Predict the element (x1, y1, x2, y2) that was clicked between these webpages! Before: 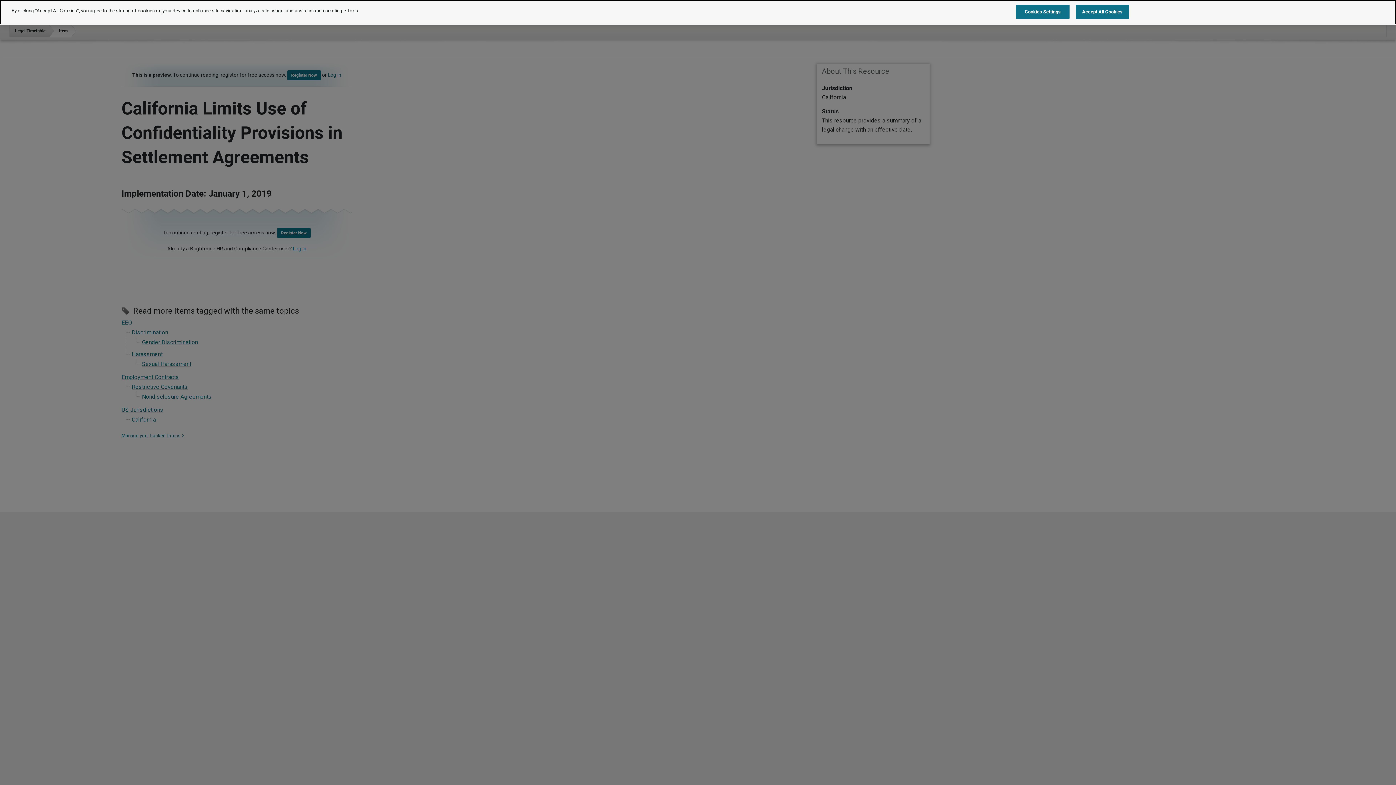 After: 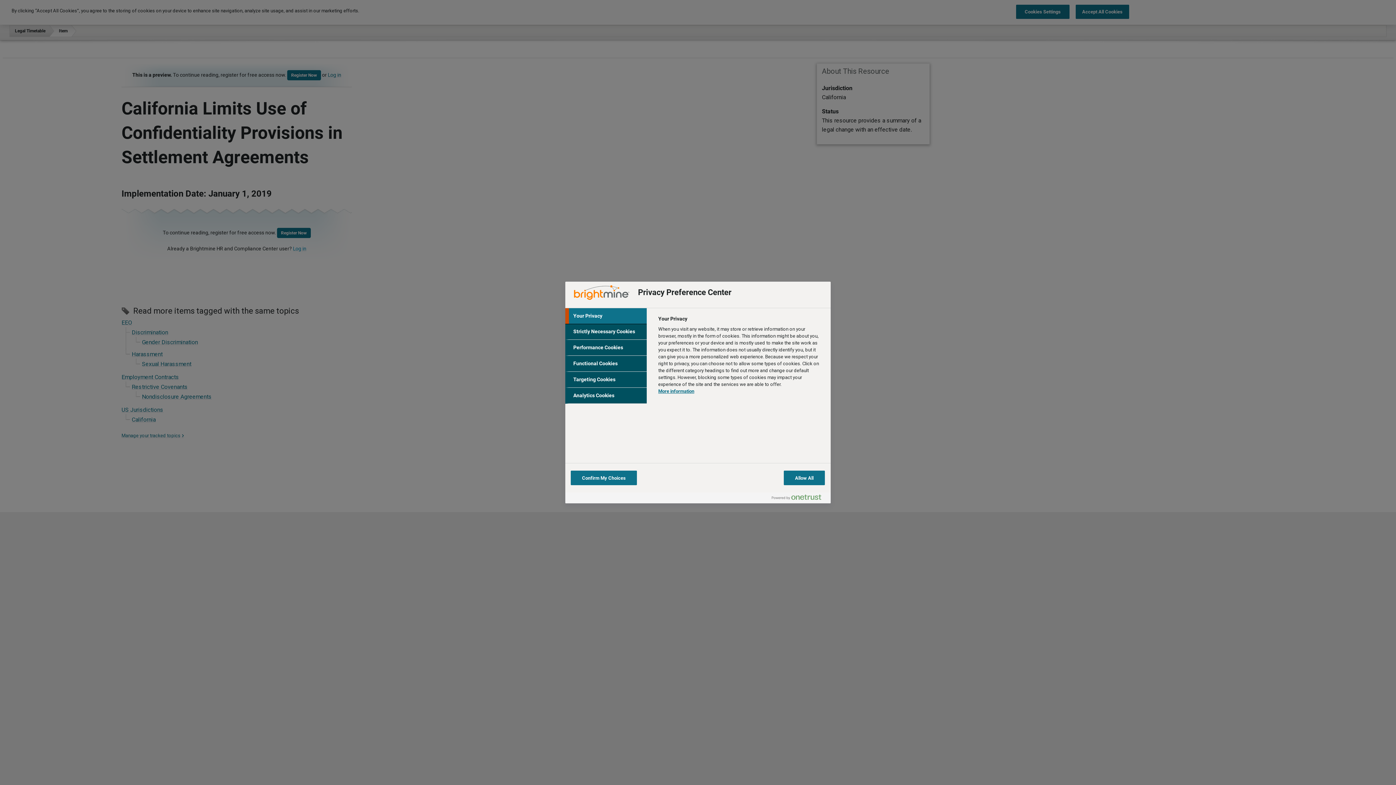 Action: label: Cookies Settings bbox: (1016, 4, 1069, 18)